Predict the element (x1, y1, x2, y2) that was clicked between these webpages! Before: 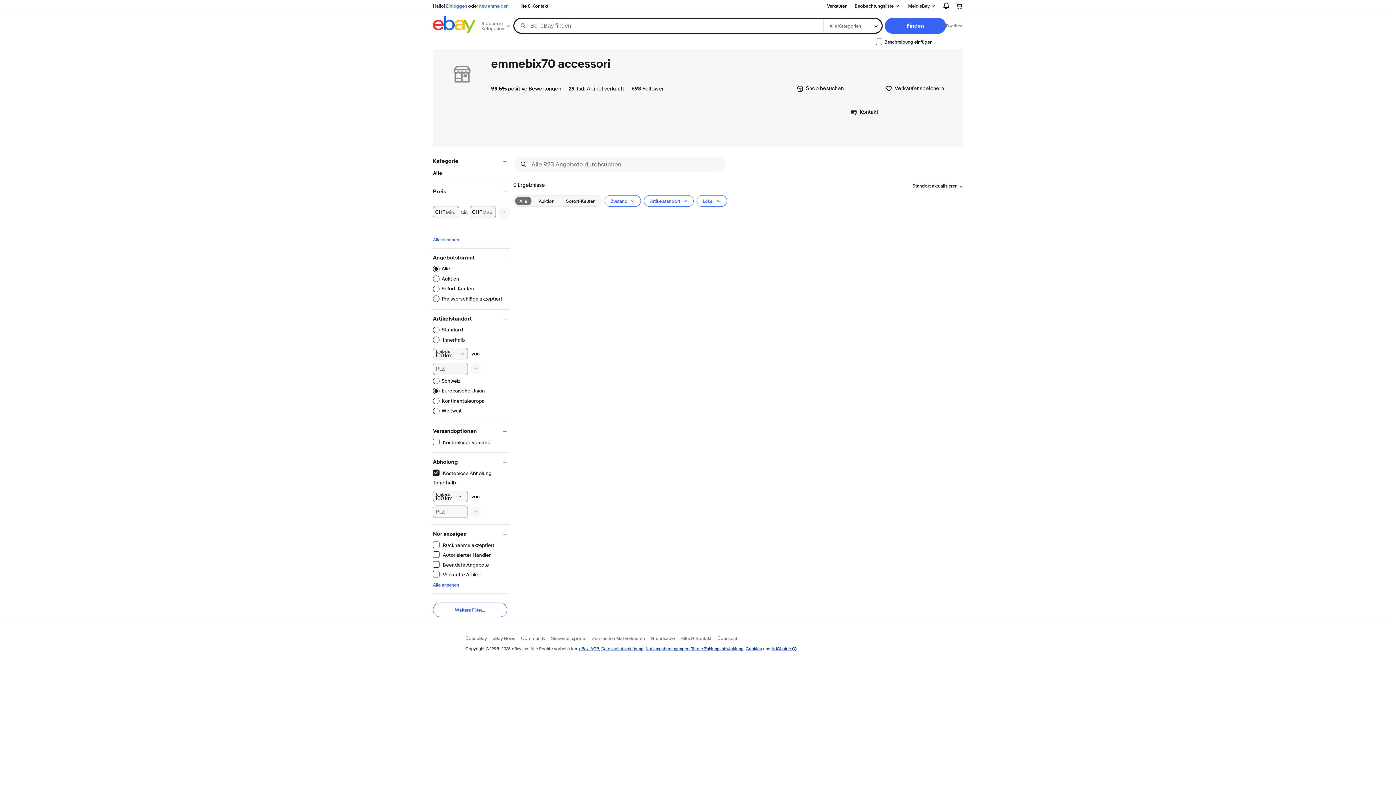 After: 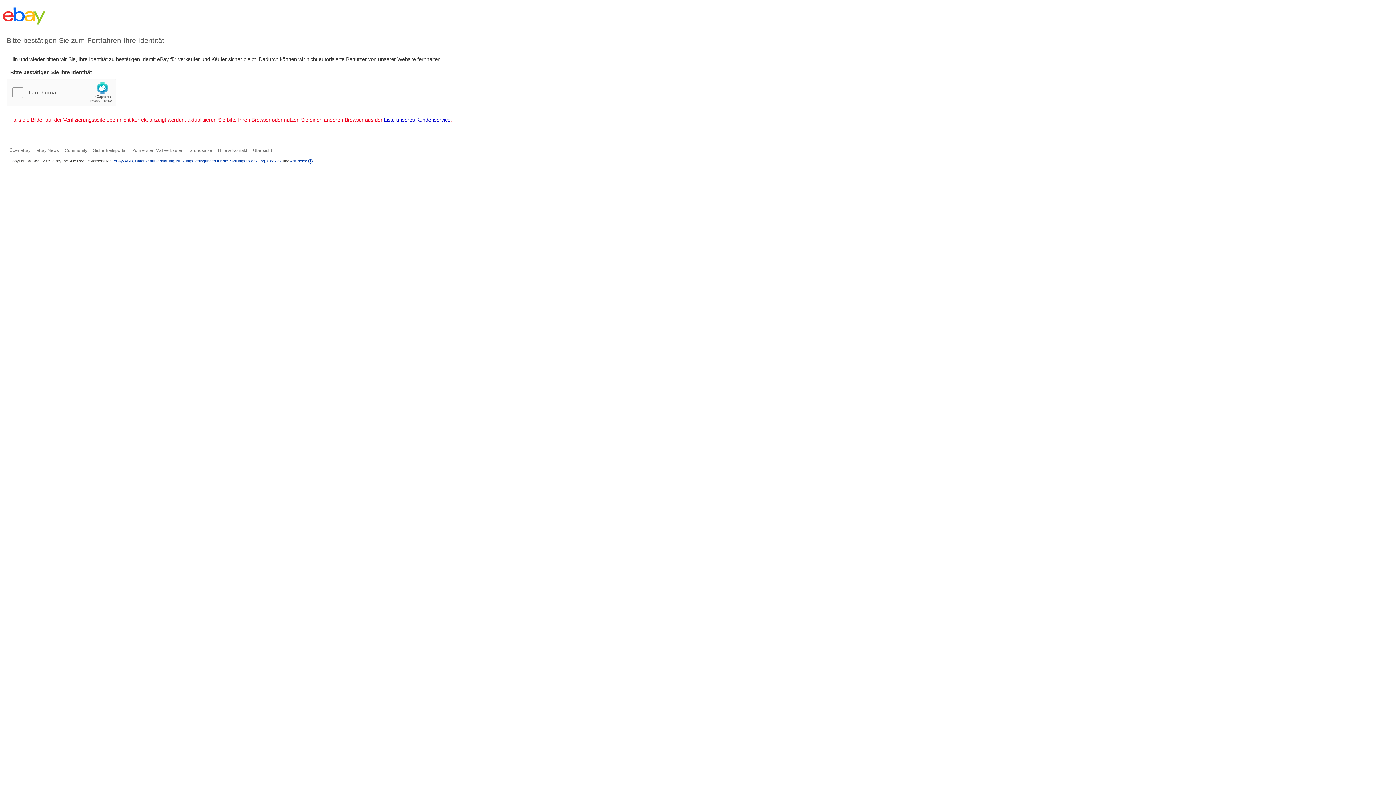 Action: bbox: (579, 646, 599, 651) label: eBay-AGB